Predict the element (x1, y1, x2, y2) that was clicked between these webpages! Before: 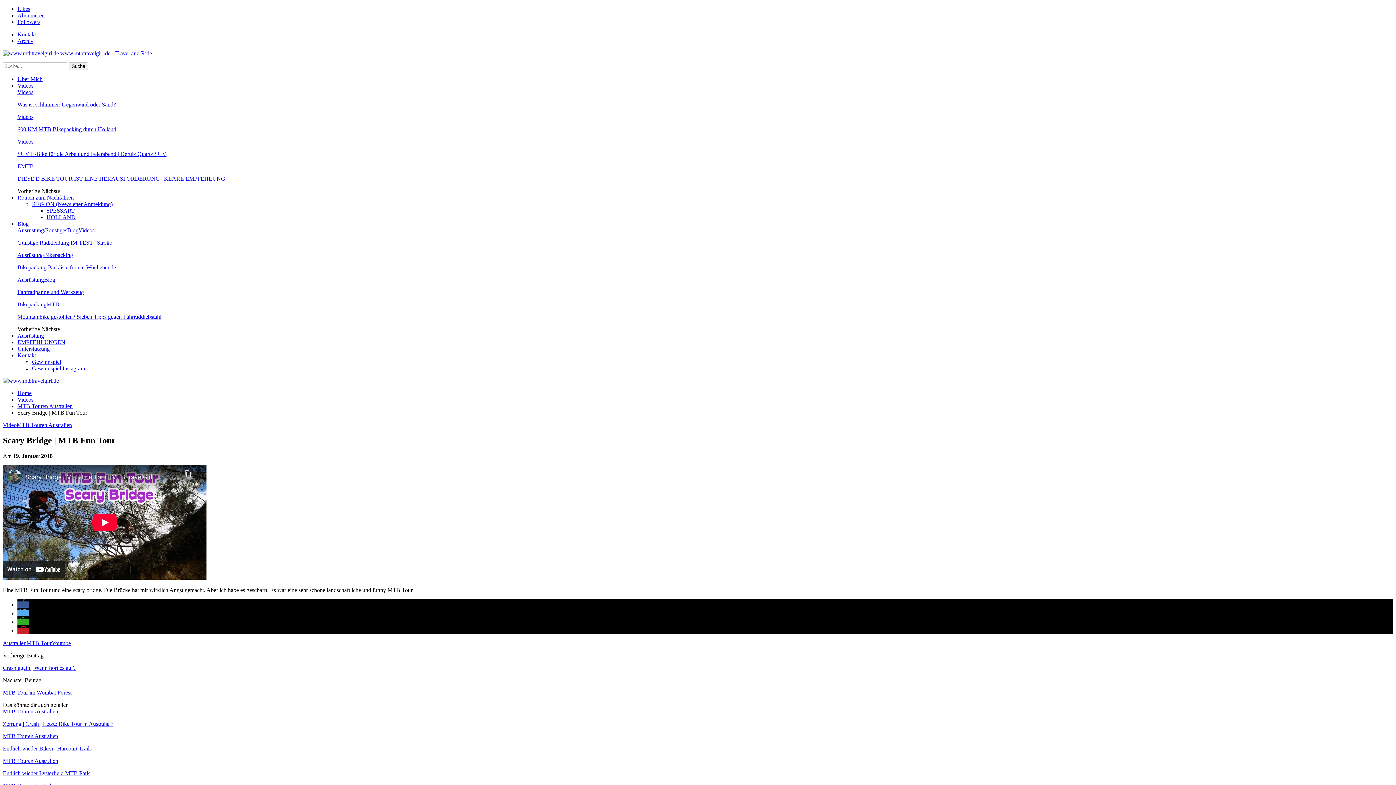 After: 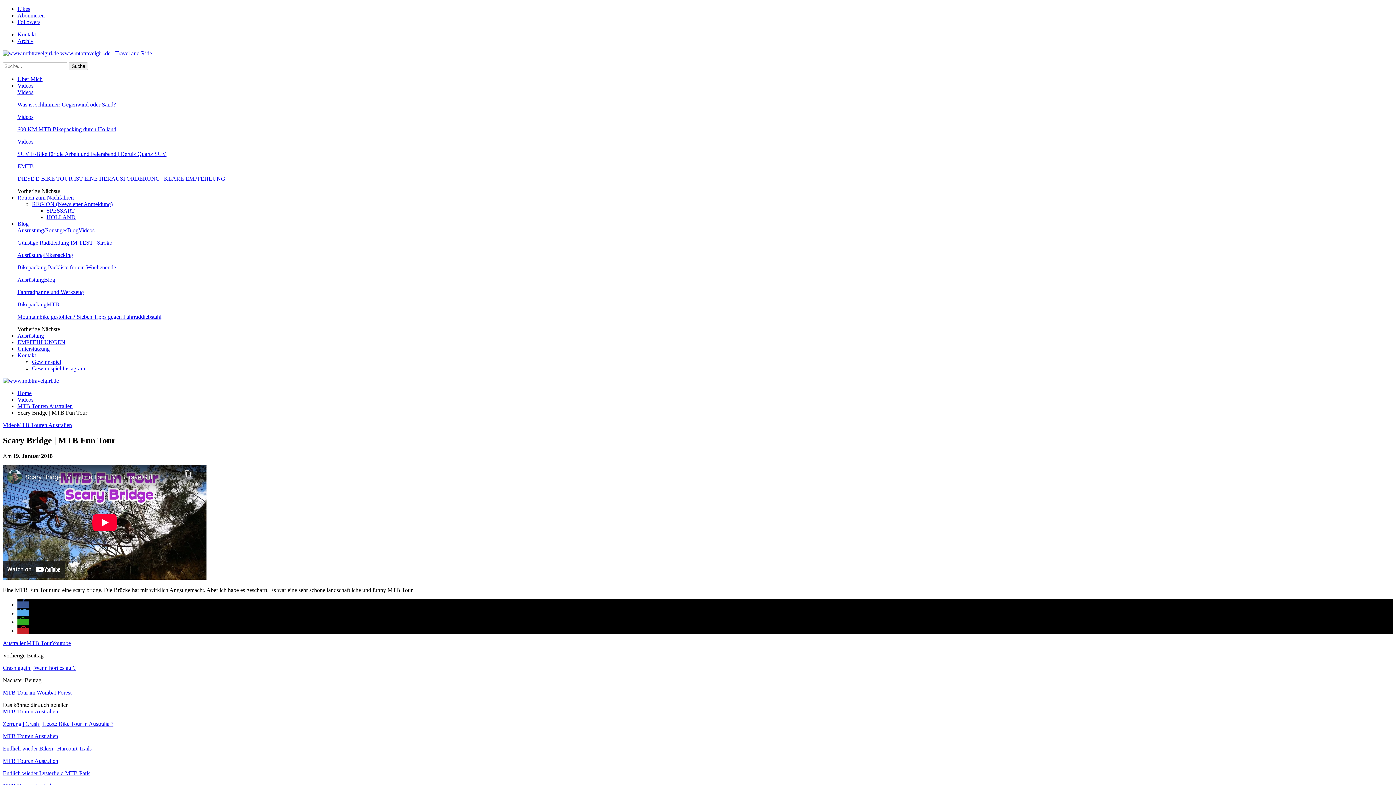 Action: label: Bei Whatsapp teilen bbox: (17, 619, 29, 625)